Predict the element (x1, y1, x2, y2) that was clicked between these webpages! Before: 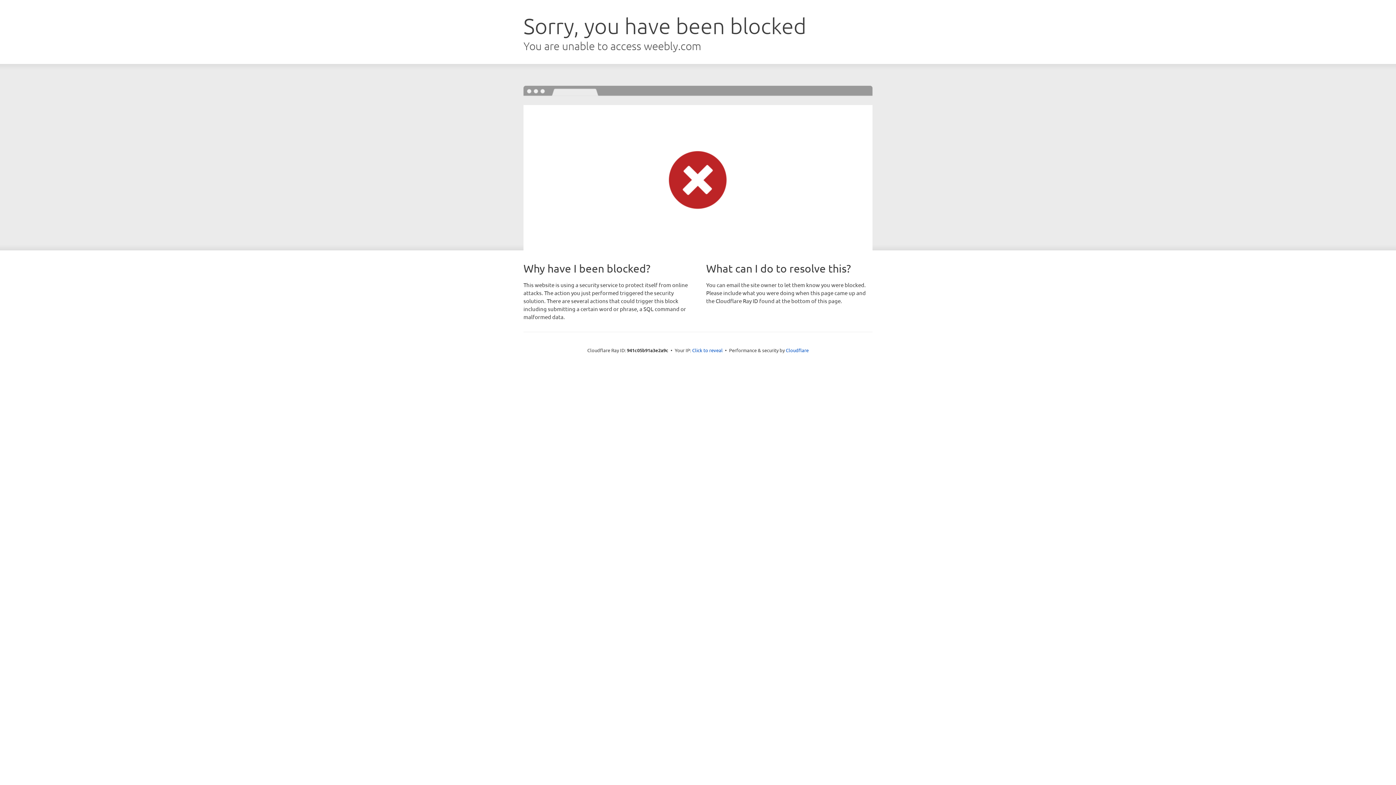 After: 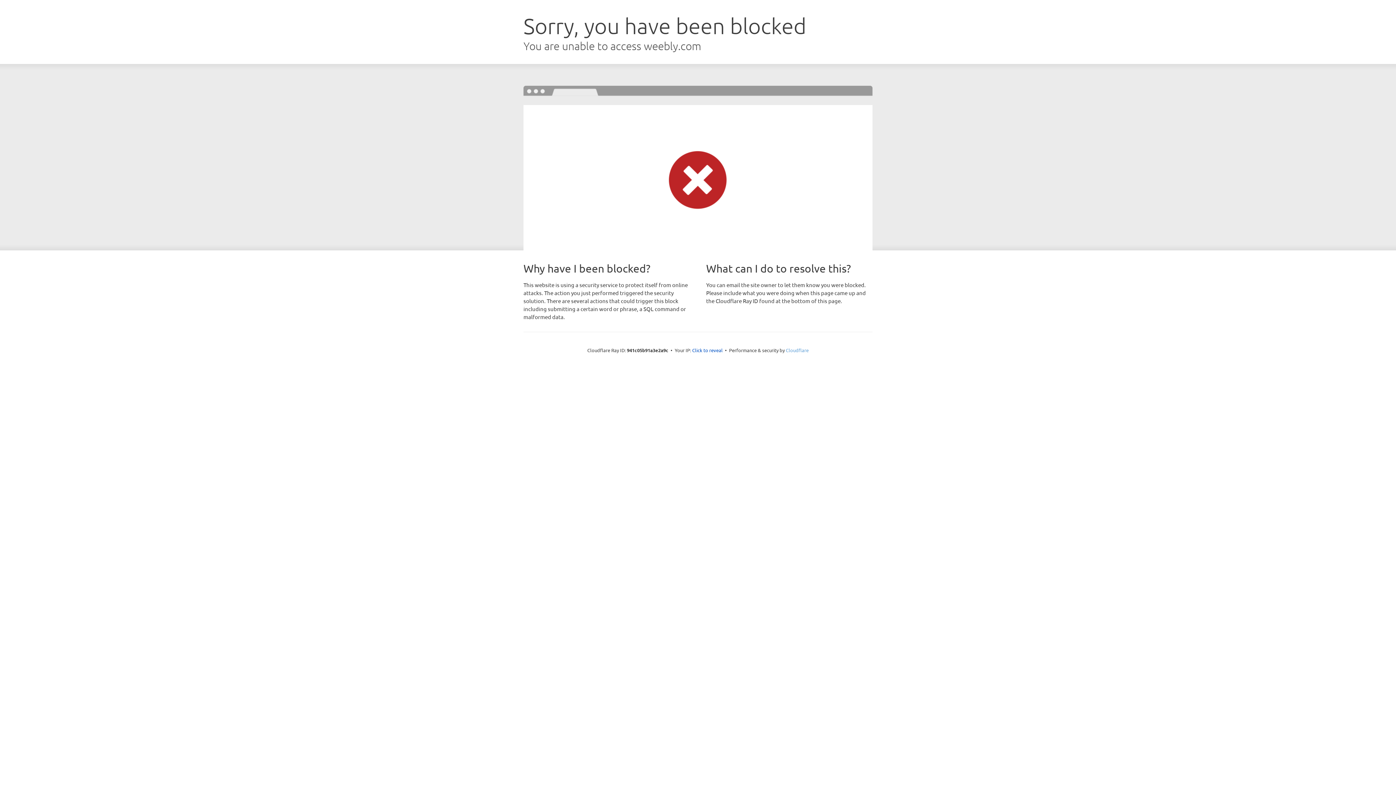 Action: label: Cloudflare bbox: (786, 347, 808, 353)